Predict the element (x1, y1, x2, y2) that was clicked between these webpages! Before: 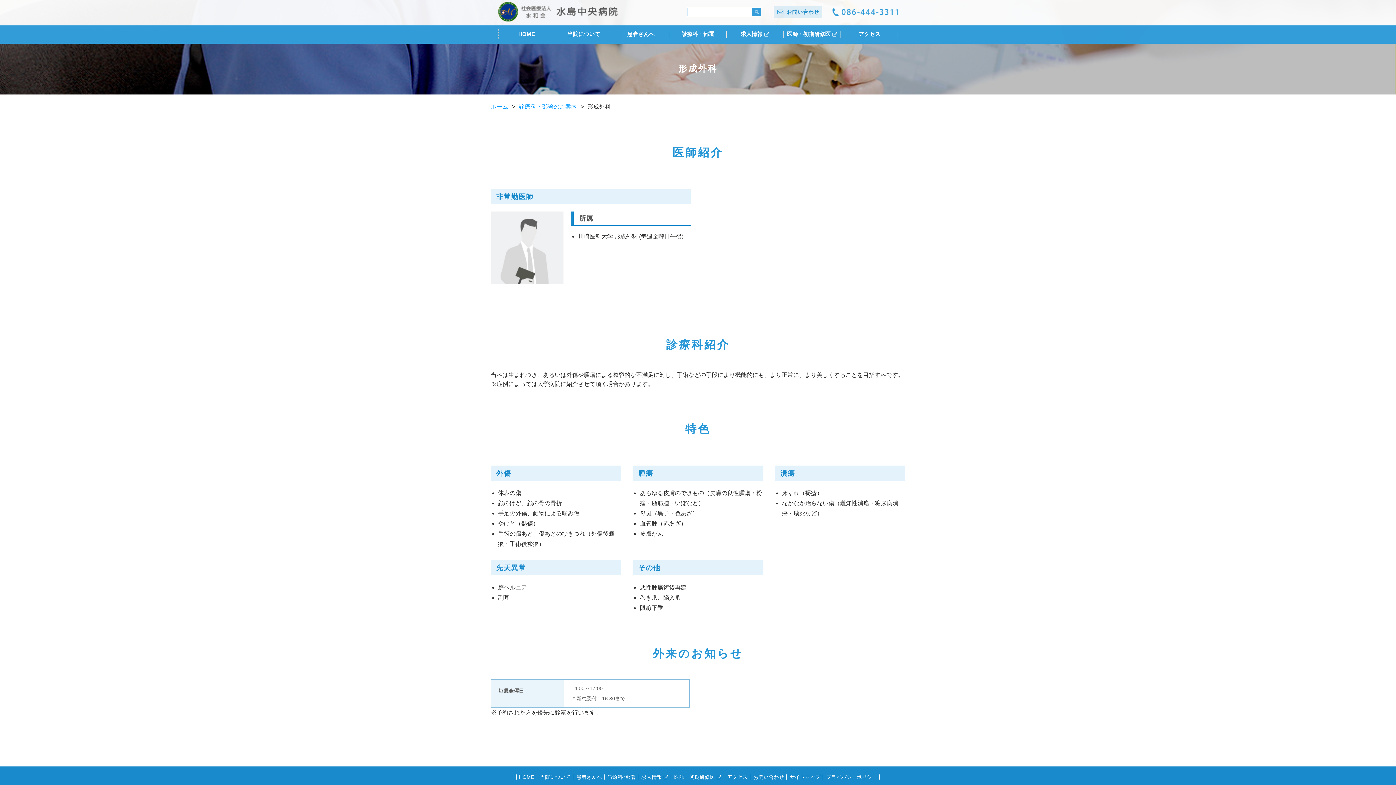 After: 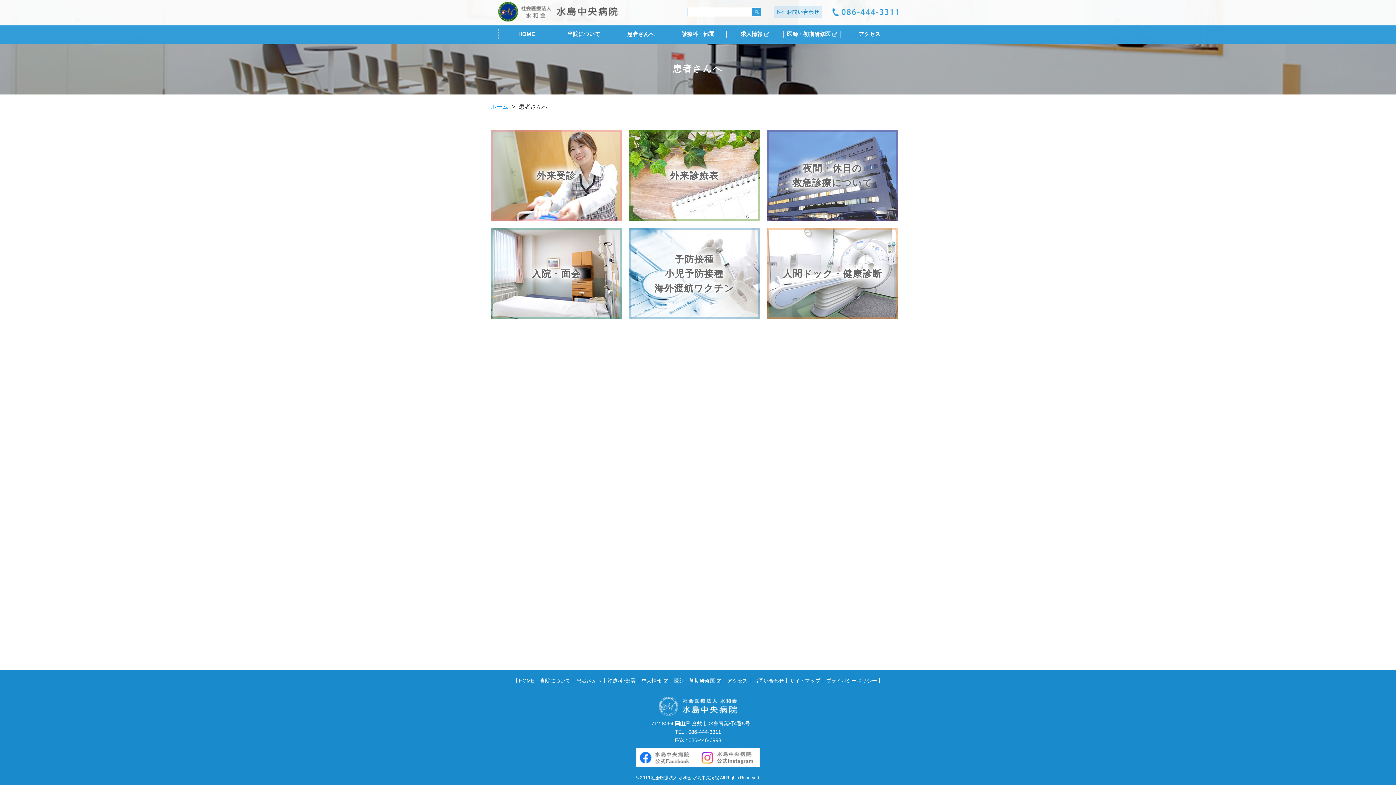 Action: label: 患者さんへ bbox: (612, 25, 669, 43)